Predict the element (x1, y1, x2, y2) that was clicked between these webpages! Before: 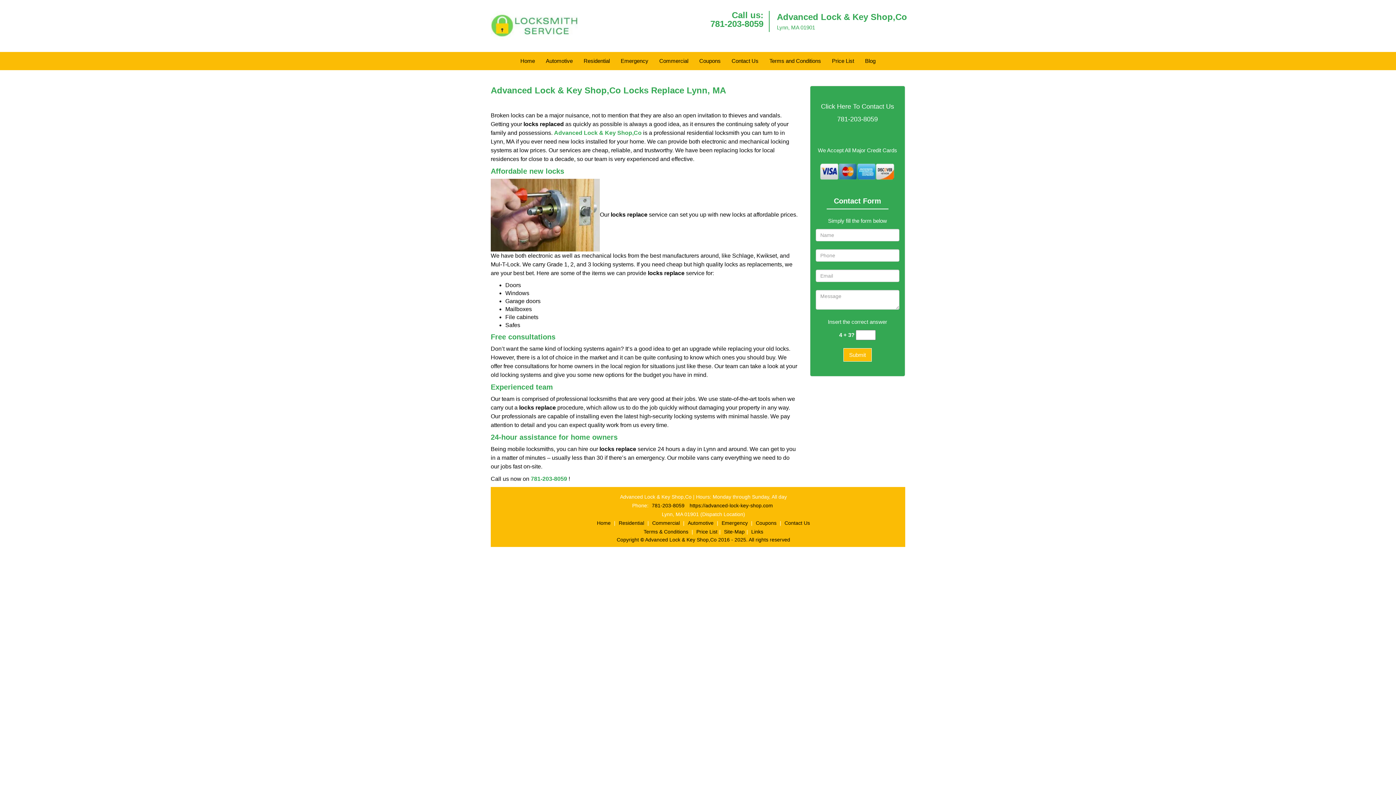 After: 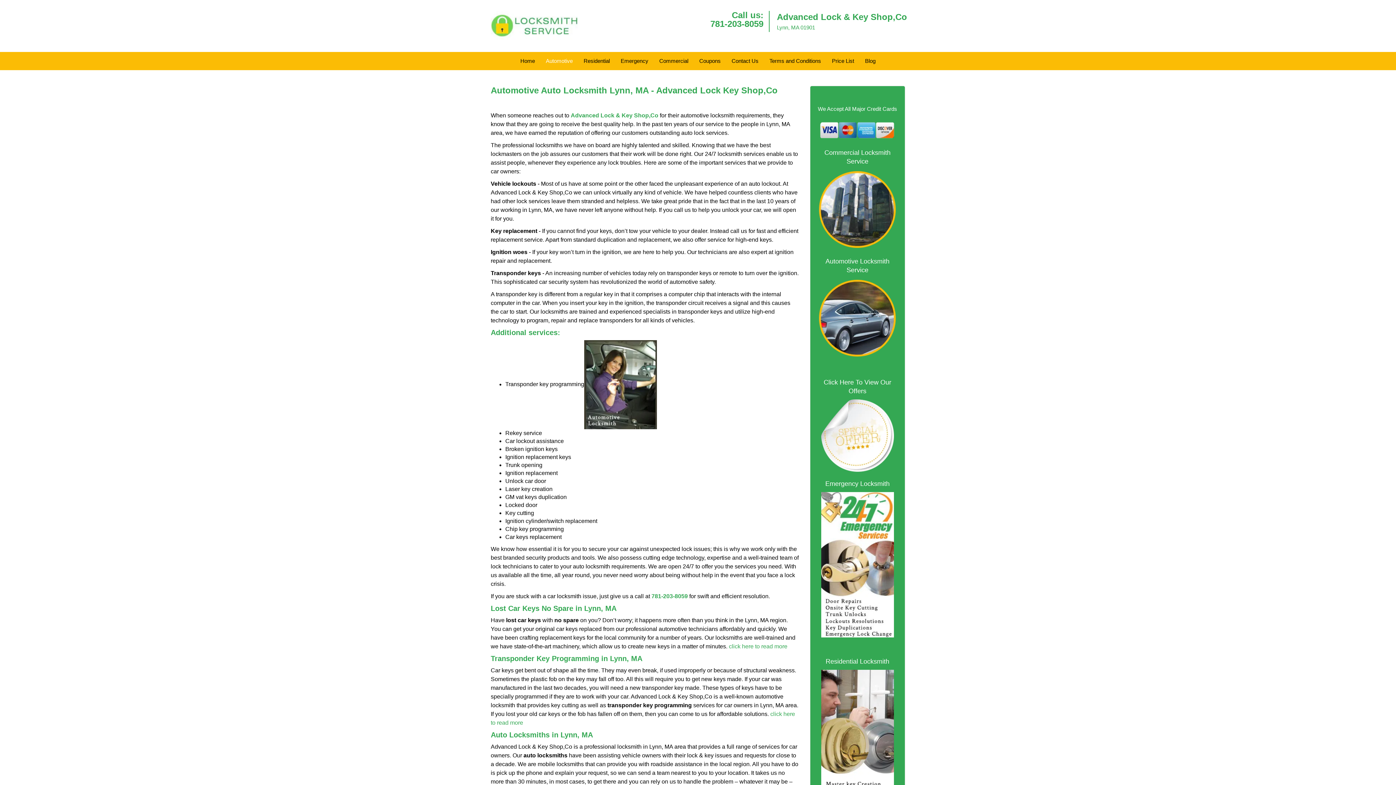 Action: label: Automotive bbox: (540, 44, 578, 62)